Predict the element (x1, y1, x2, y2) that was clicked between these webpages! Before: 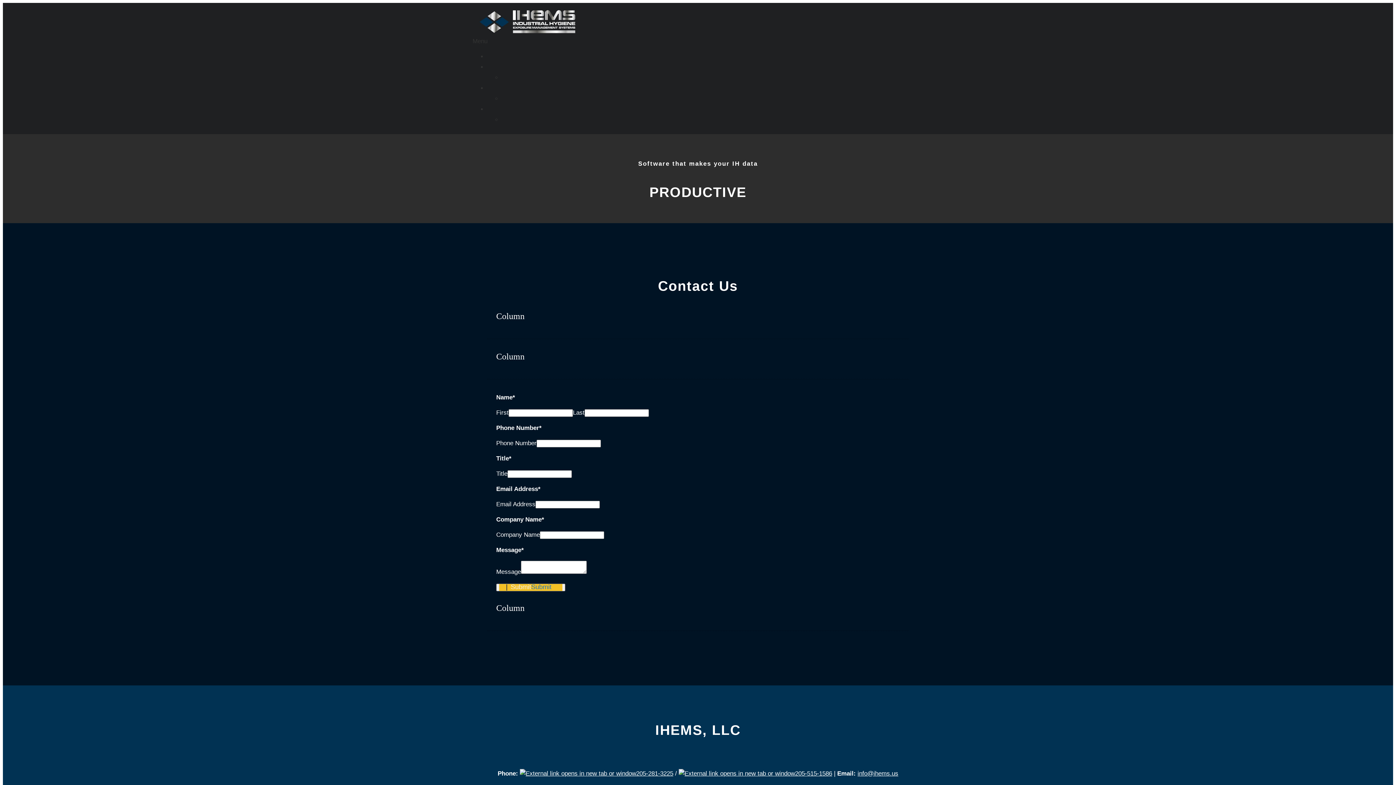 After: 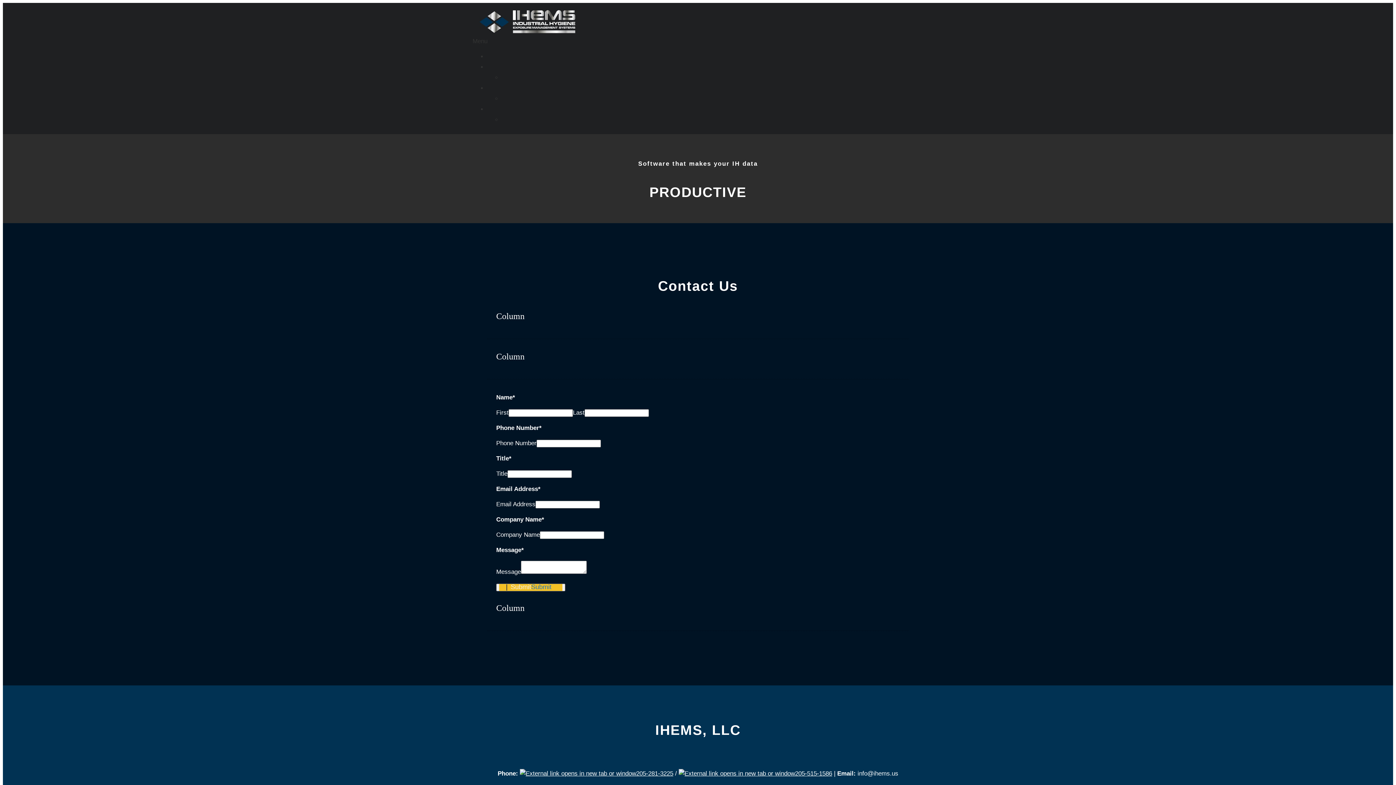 Action: label: info@ihems.us bbox: (857, 770, 898, 777)